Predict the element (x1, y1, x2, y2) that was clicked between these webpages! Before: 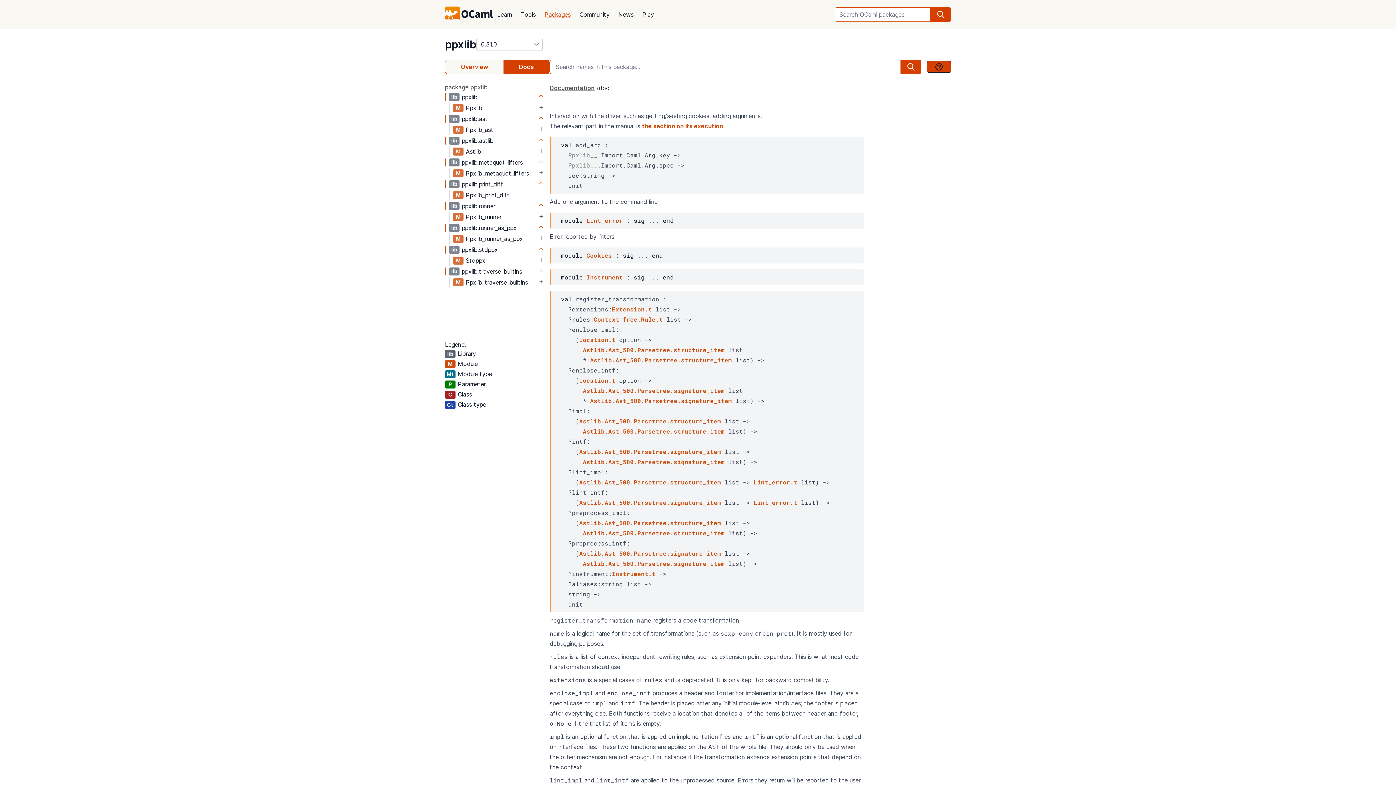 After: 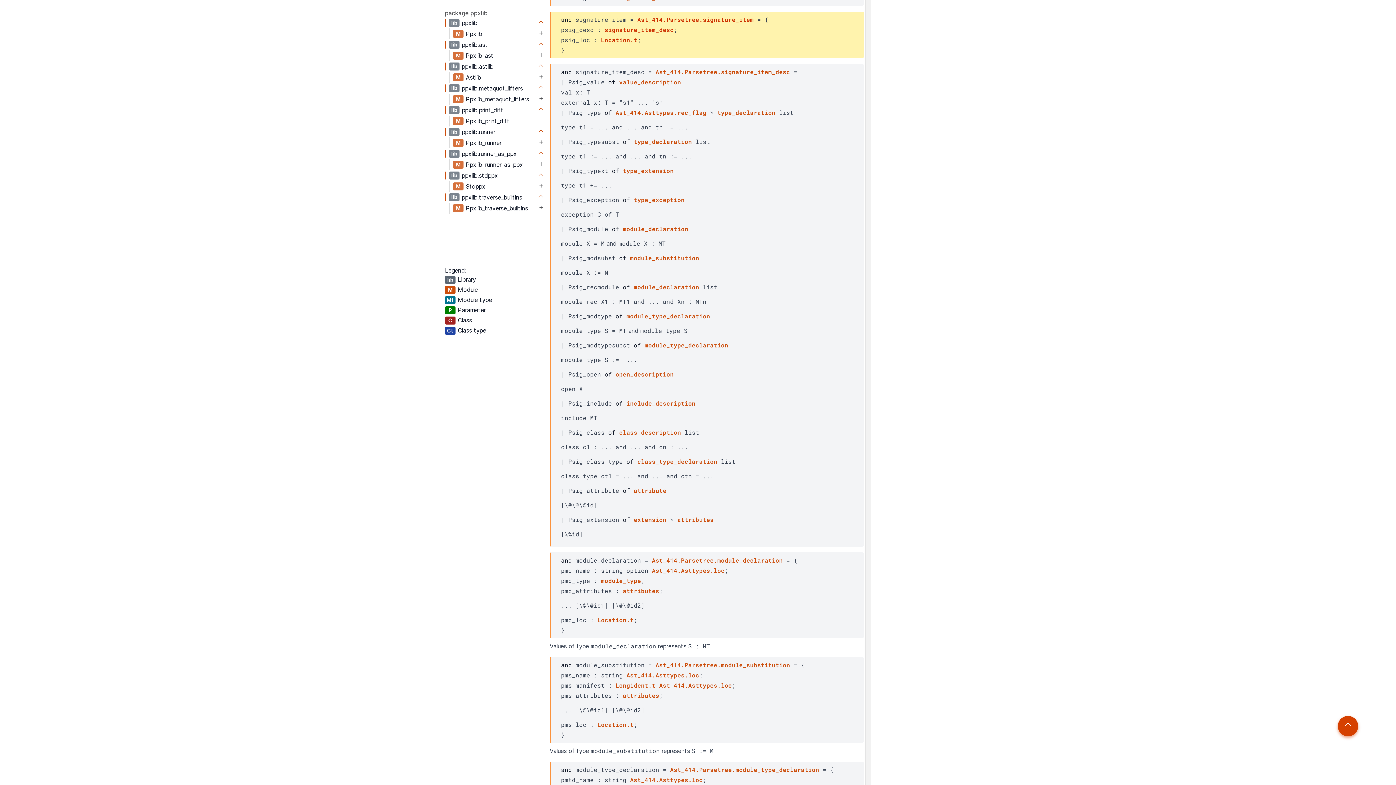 Action: label: Astlib.Ast_500.Parsetree.signature_item bbox: (582, 560, 724, 567)